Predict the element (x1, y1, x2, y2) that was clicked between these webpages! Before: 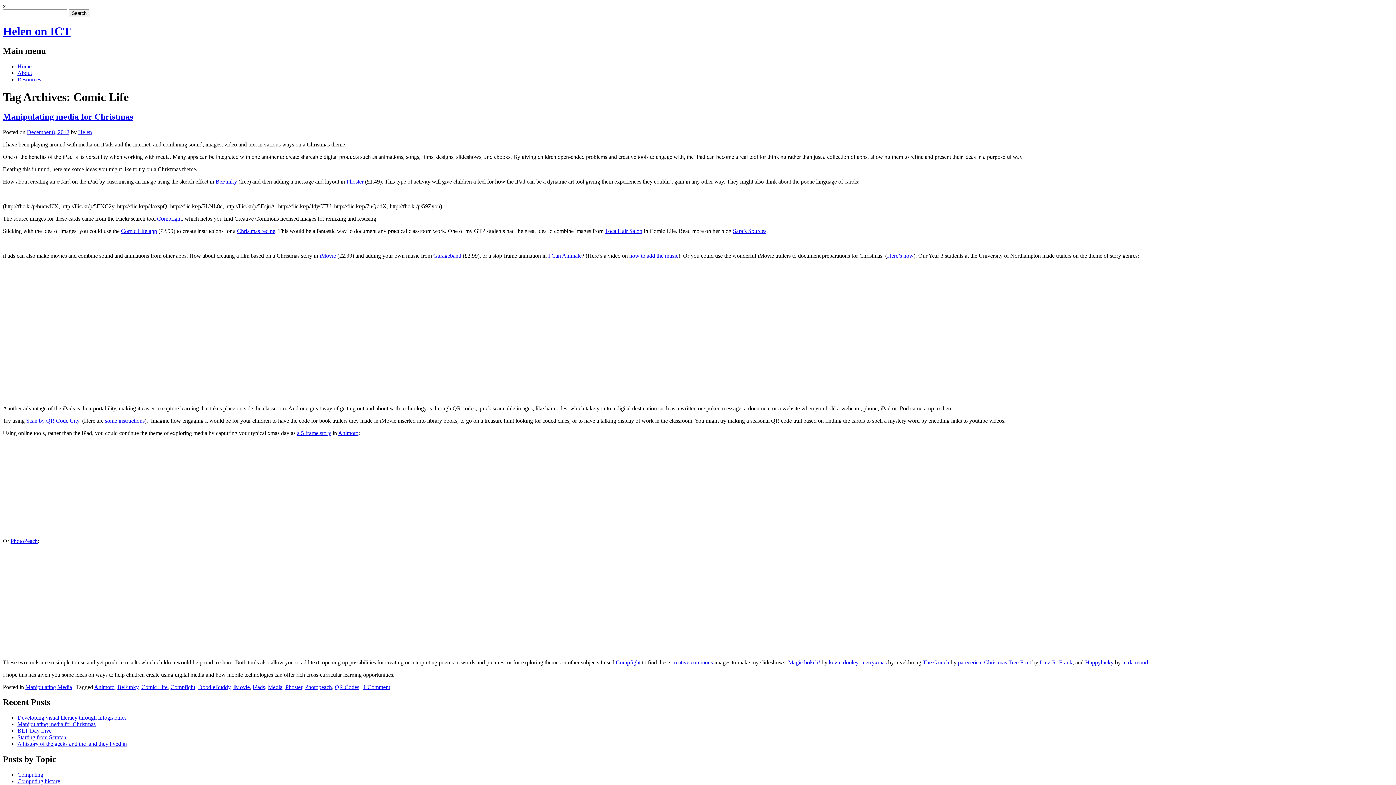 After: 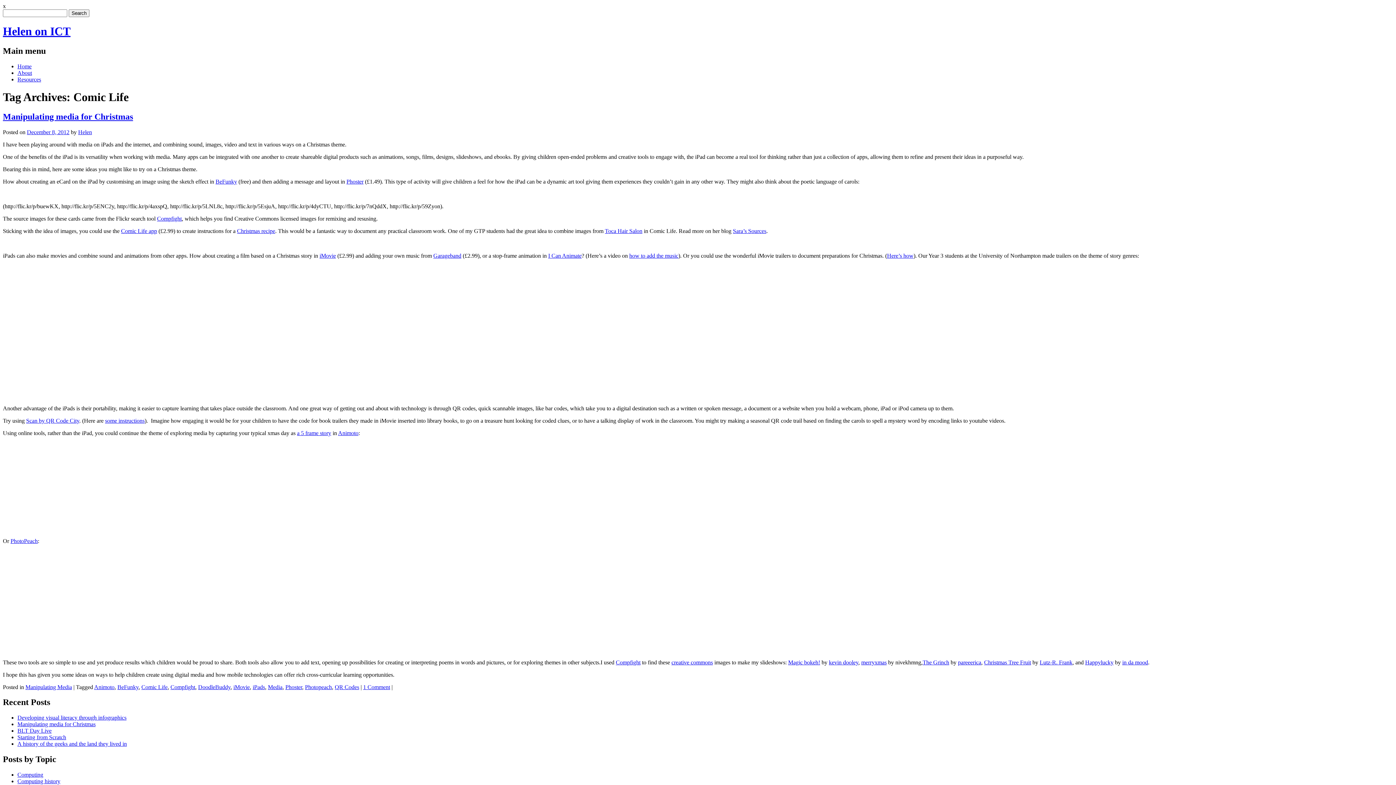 Action: bbox: (671, 659, 713, 665) label: creative commons